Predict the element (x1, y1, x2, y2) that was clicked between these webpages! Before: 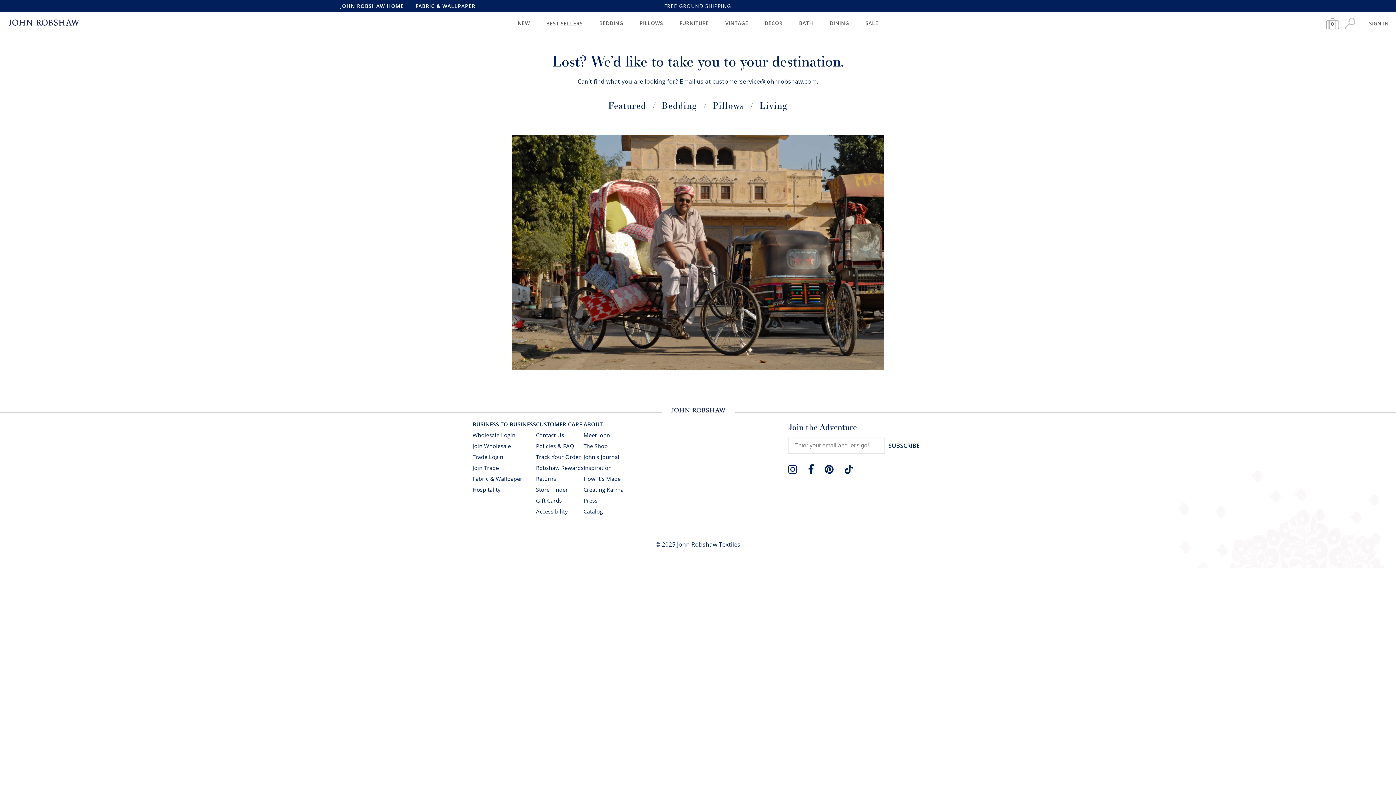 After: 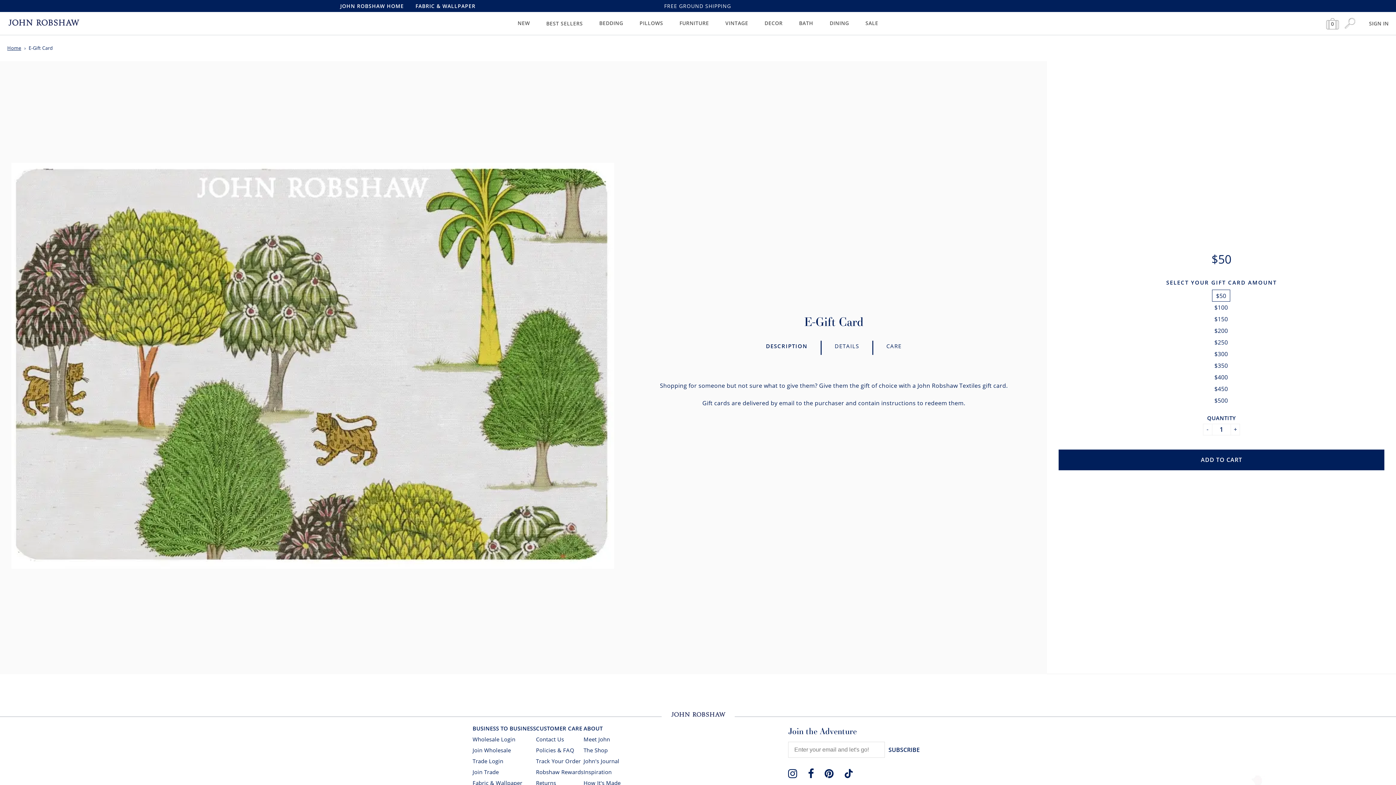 Action: label: Gift Cards bbox: (536, 497, 562, 504)